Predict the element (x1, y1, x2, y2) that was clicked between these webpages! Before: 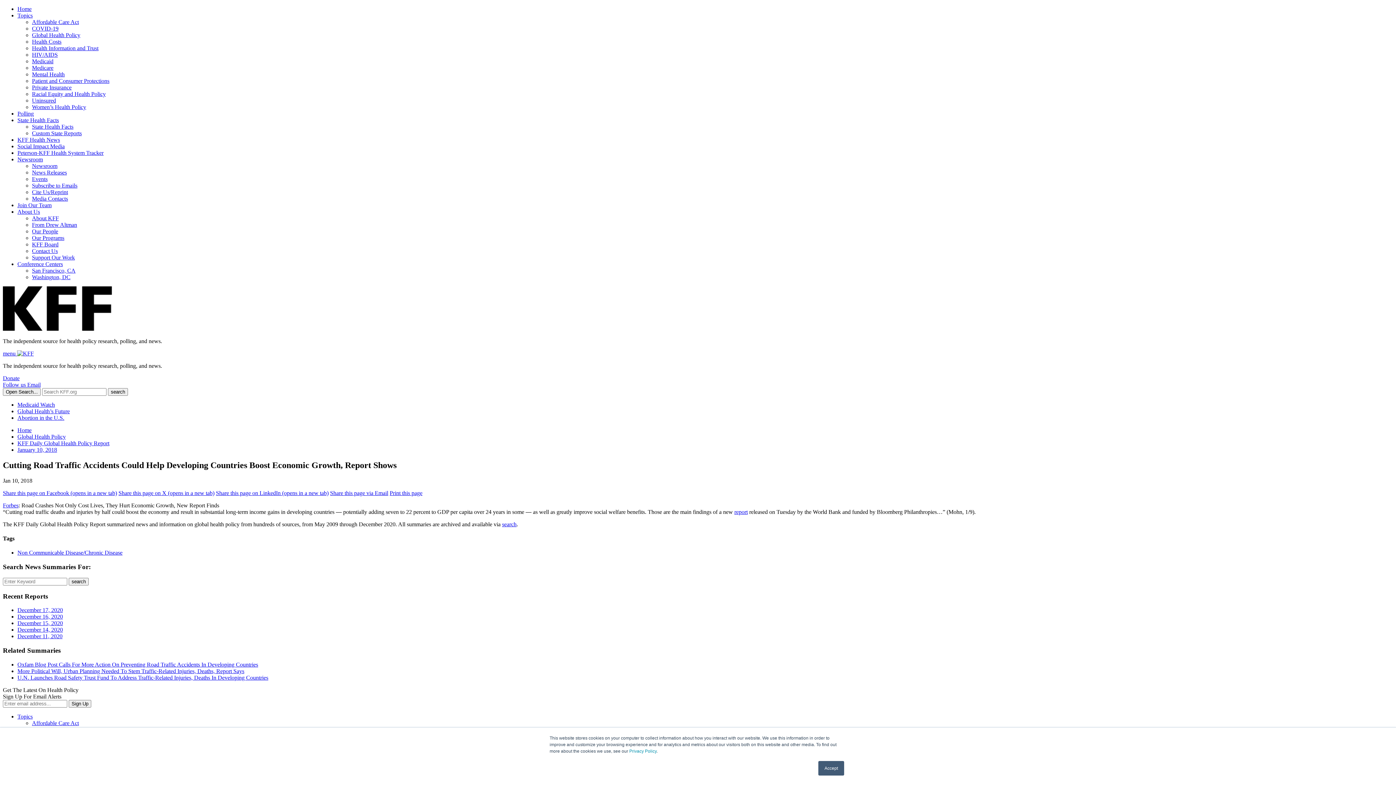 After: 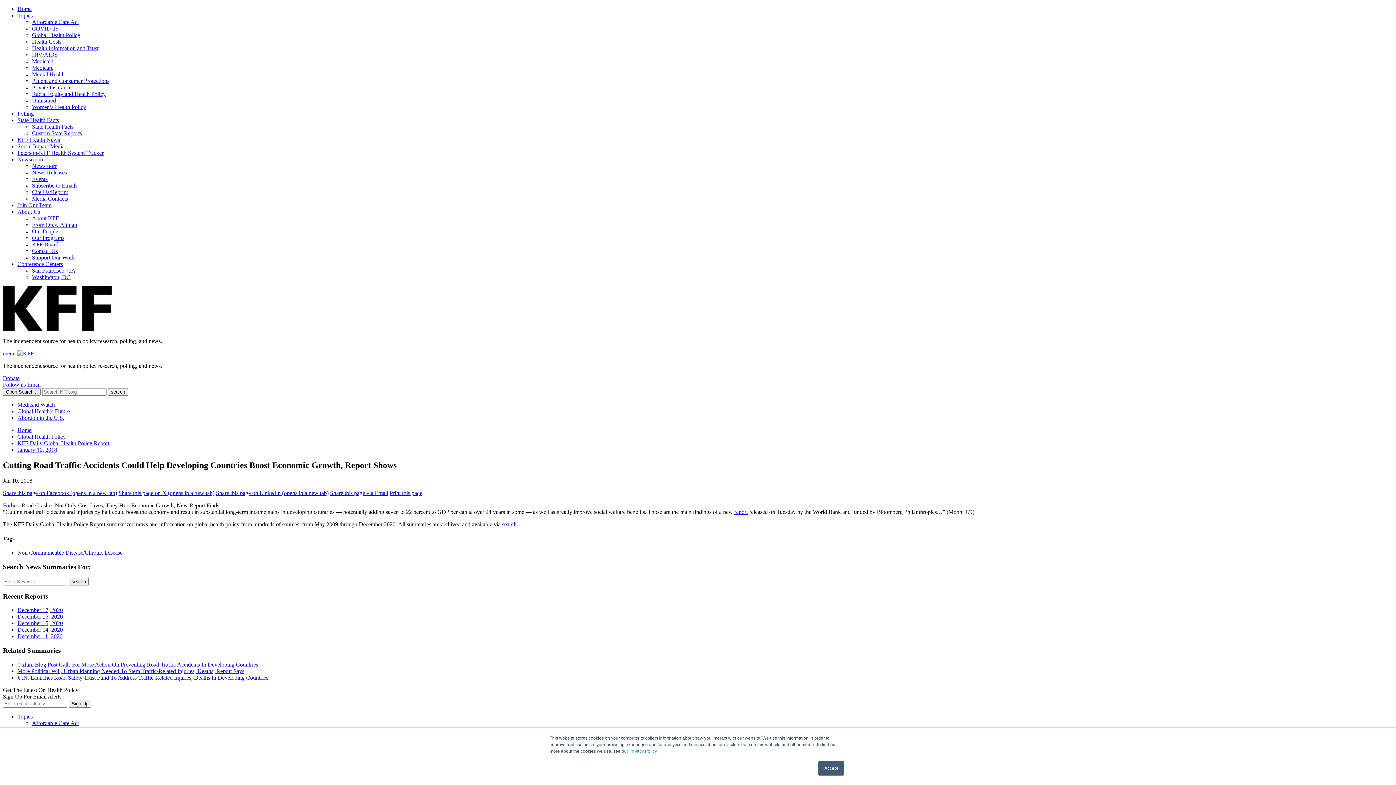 Action: bbox: (27, 381, 40, 388) label: Sign up for Emails